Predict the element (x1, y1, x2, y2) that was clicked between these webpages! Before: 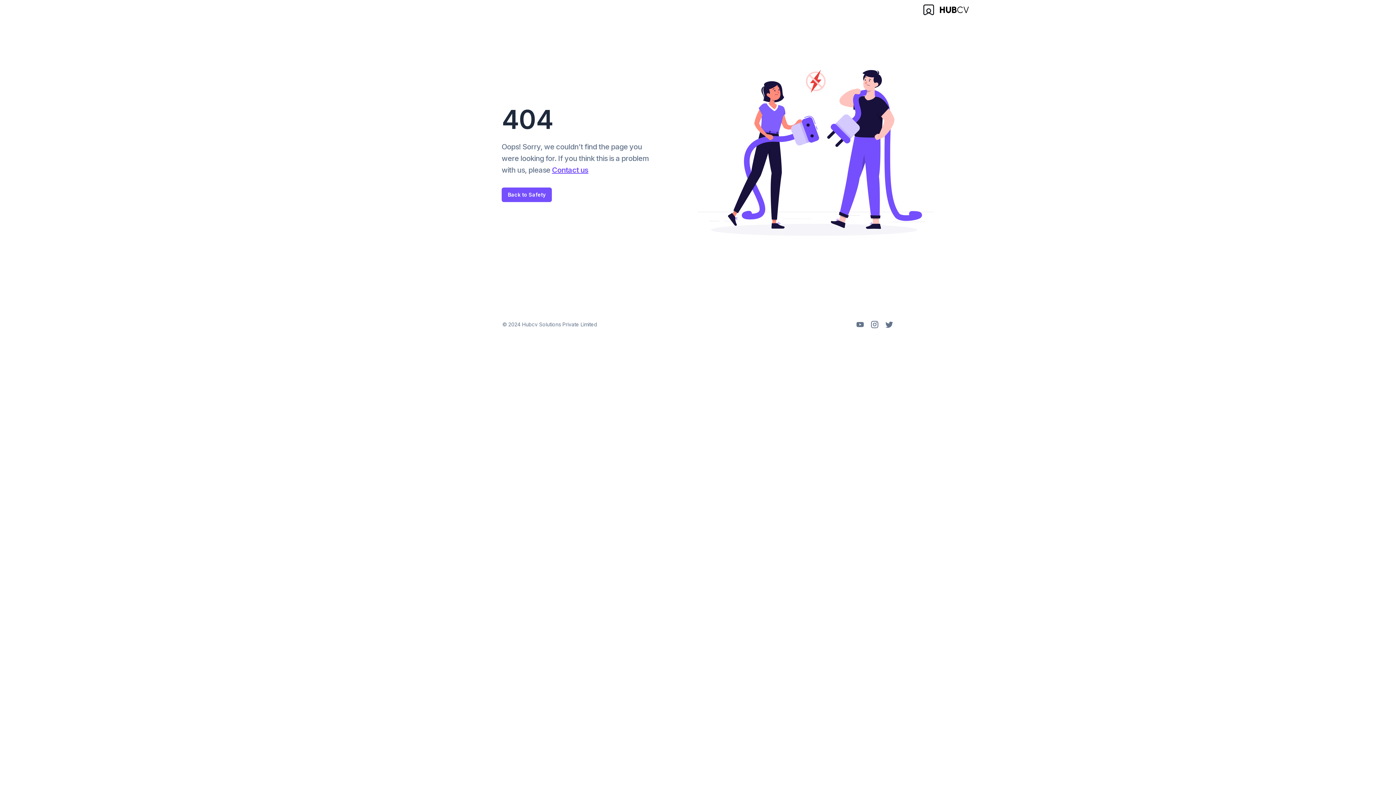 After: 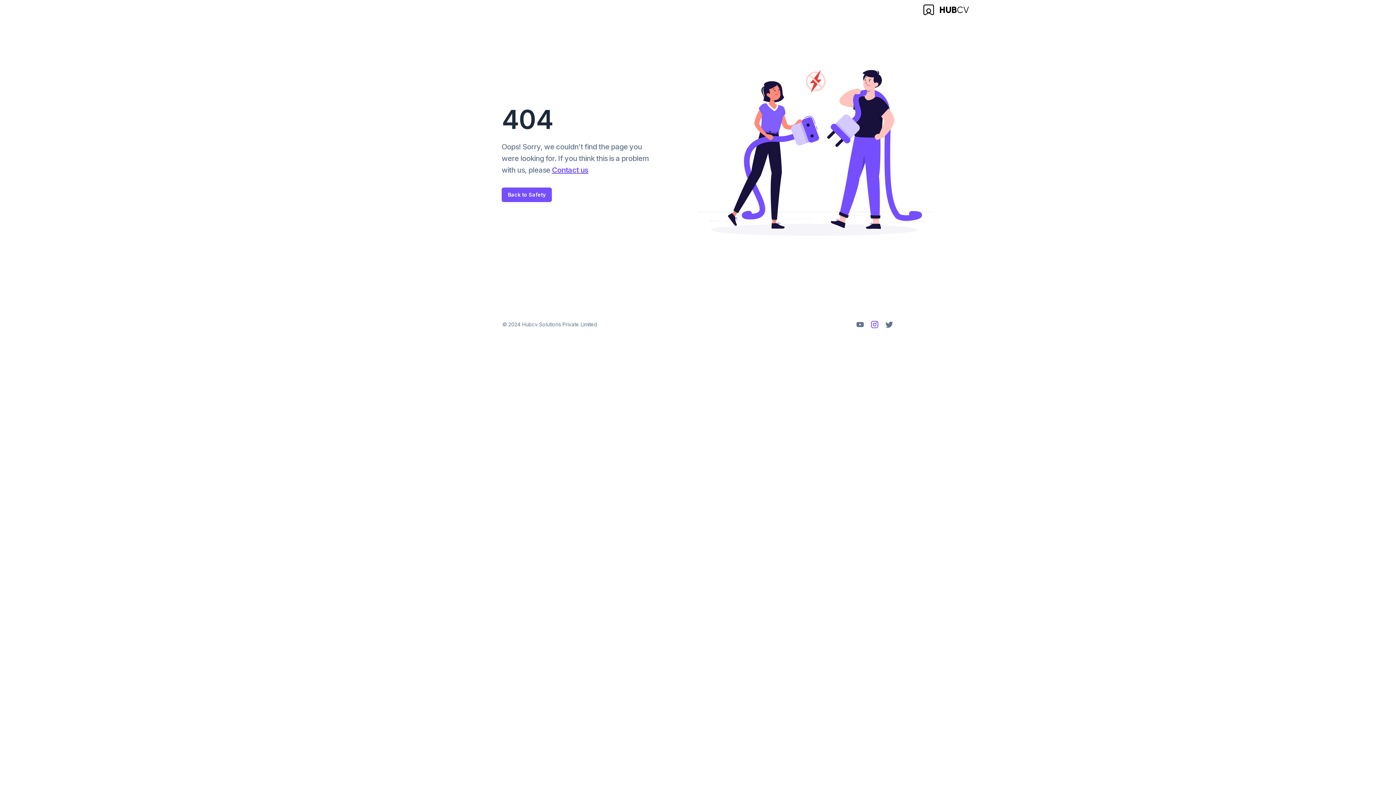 Action: bbox: (870, 320, 879, 329)